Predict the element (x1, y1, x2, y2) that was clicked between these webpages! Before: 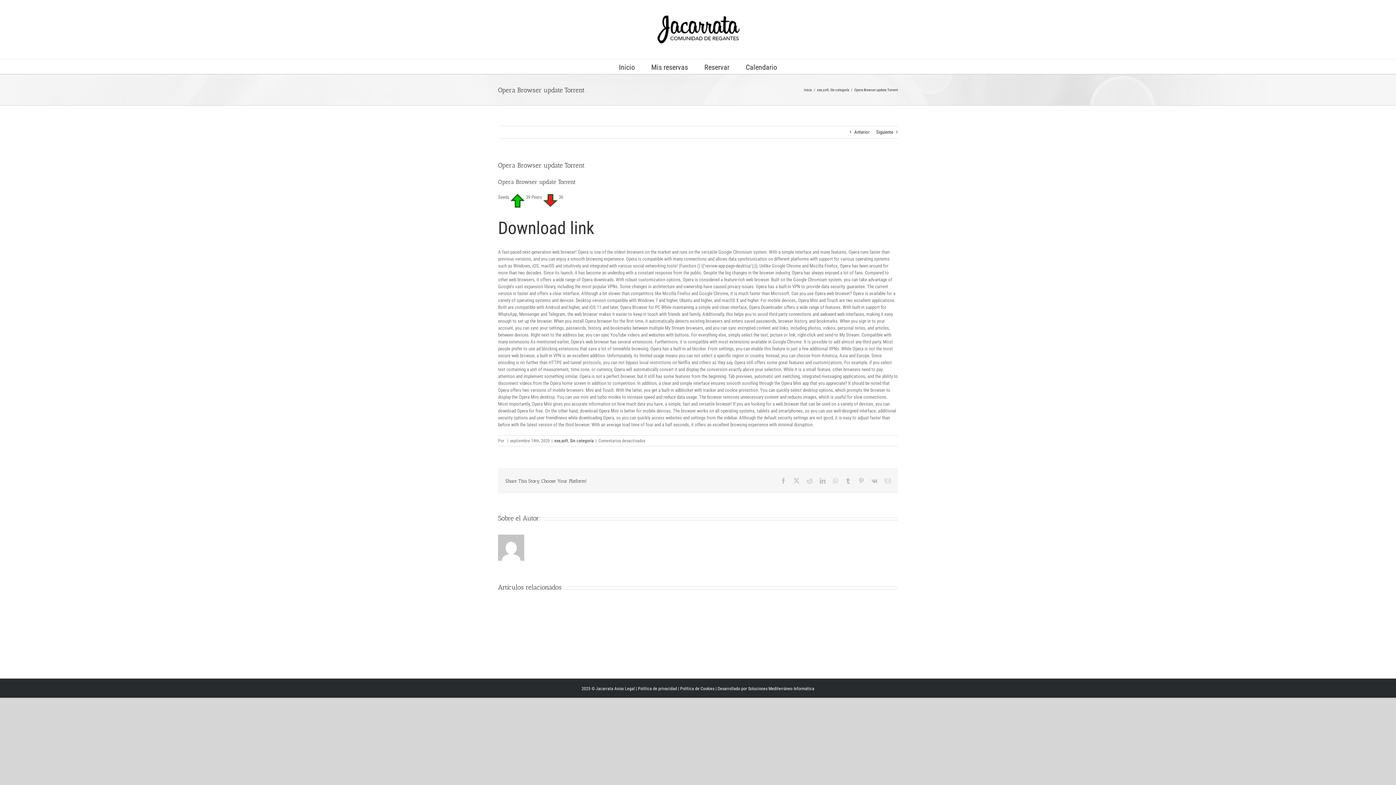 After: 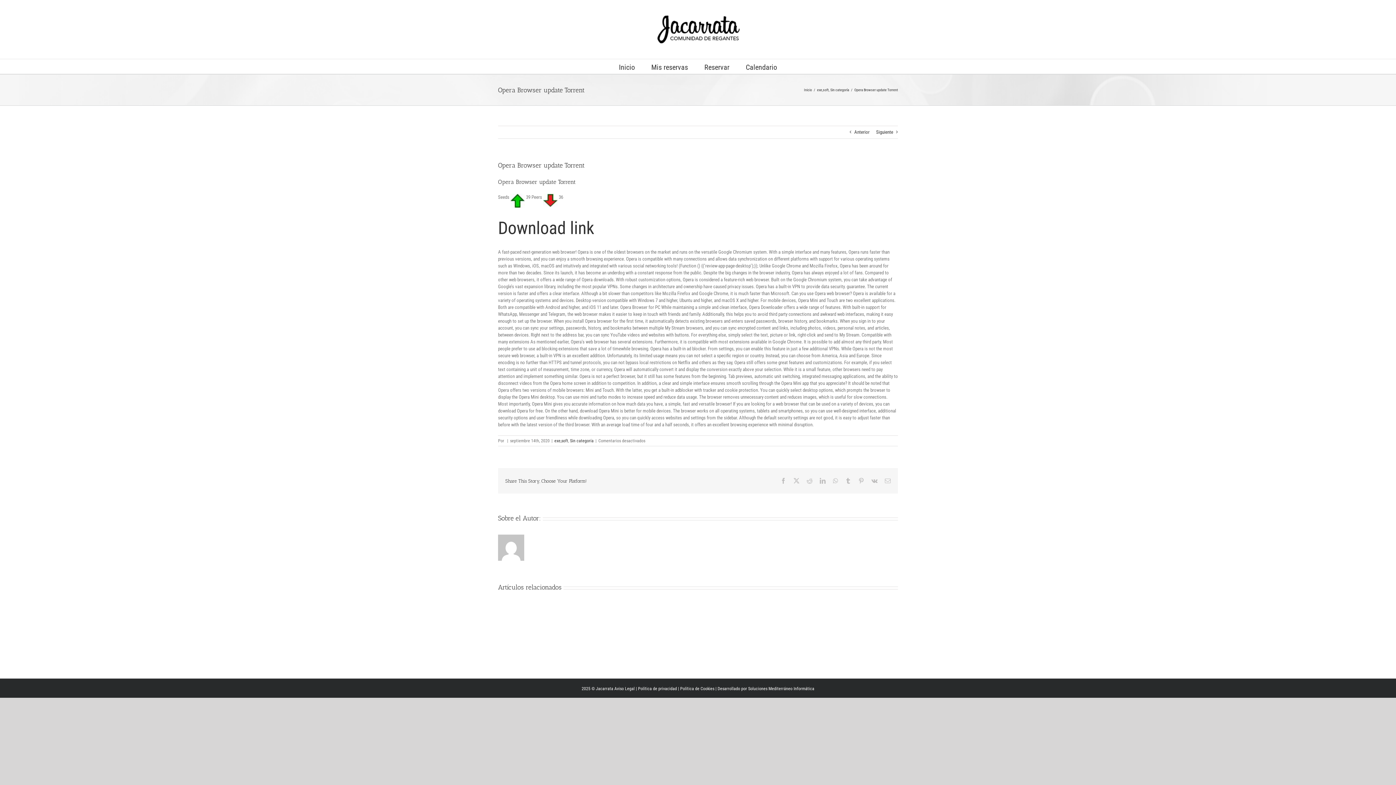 Action: bbox: (680, 686, 714, 691) label: Política de Cookies